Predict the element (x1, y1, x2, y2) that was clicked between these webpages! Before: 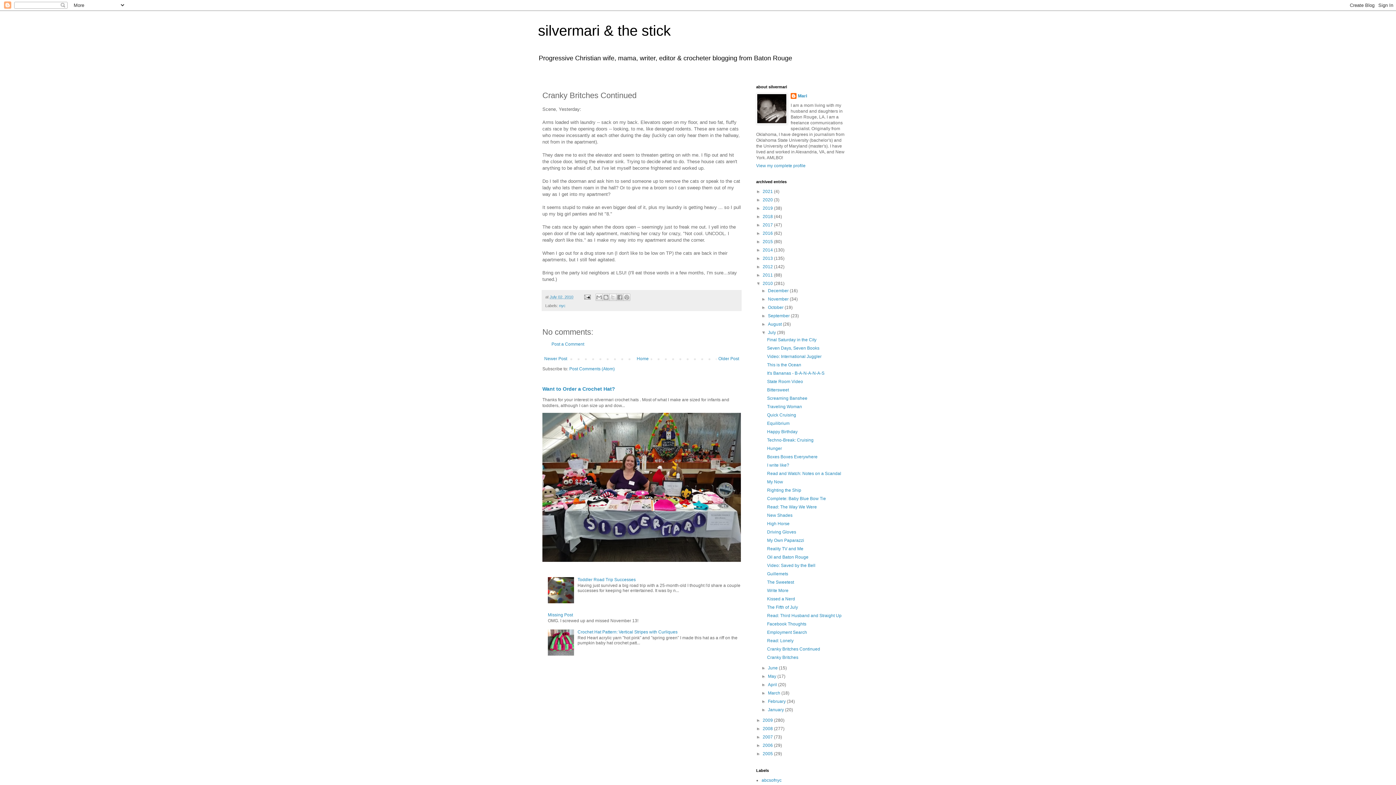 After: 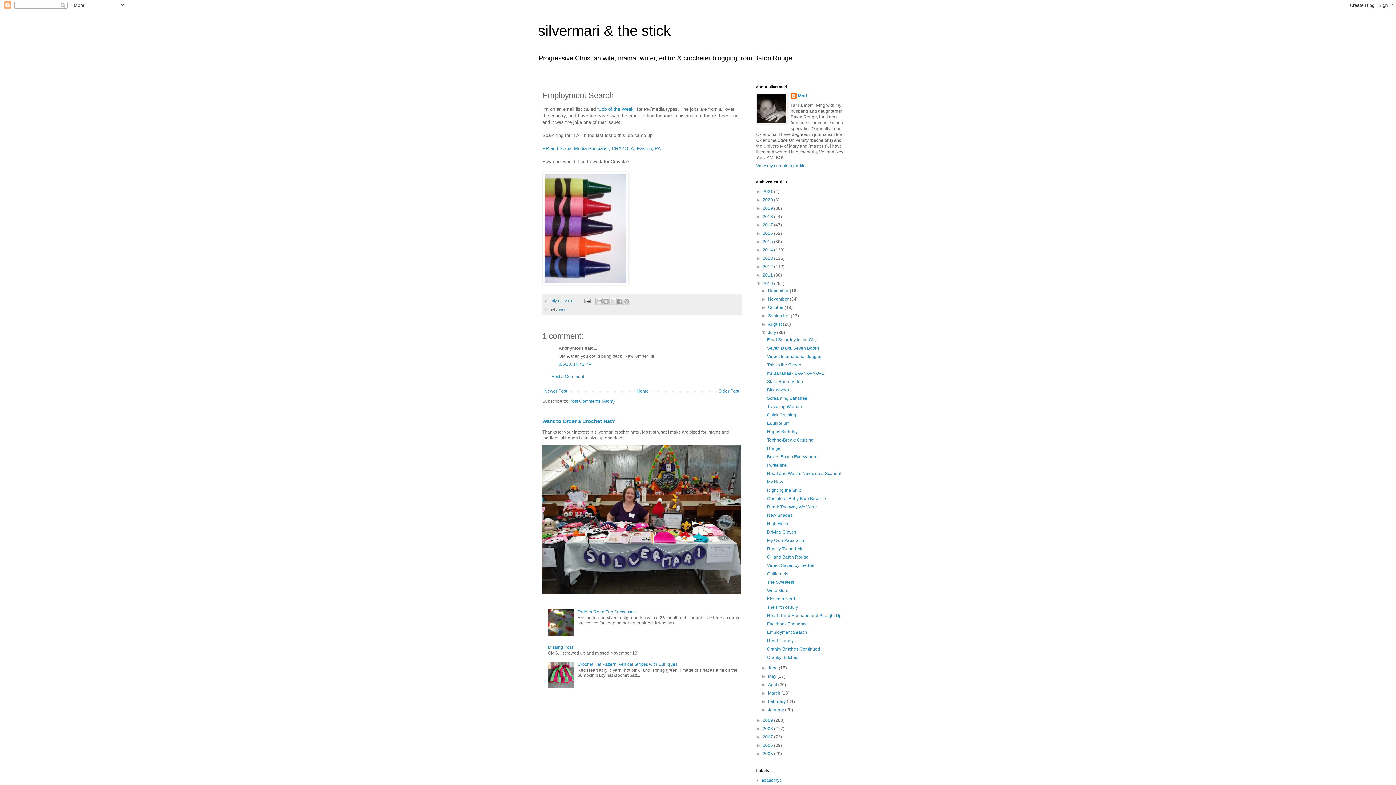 Action: label: Employment Search bbox: (767, 630, 807, 635)